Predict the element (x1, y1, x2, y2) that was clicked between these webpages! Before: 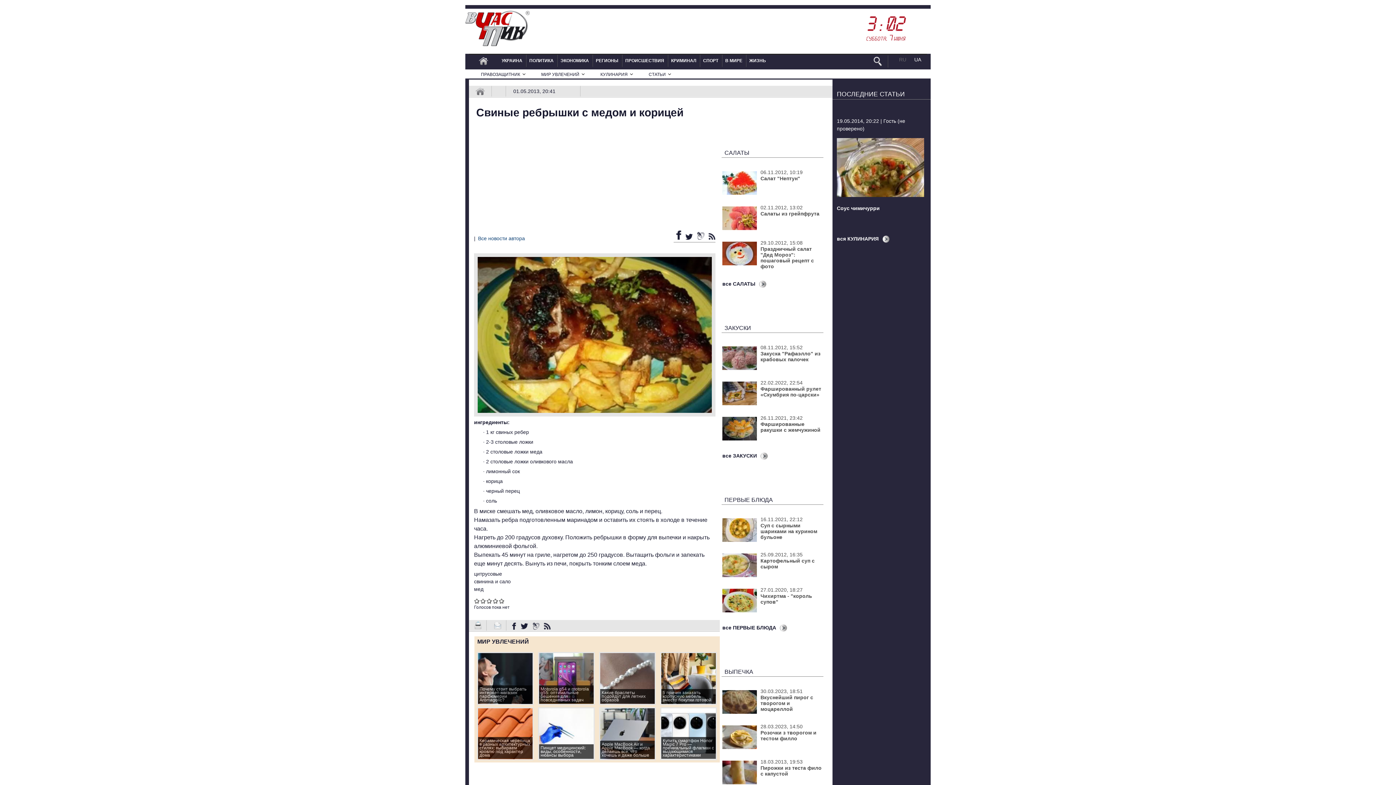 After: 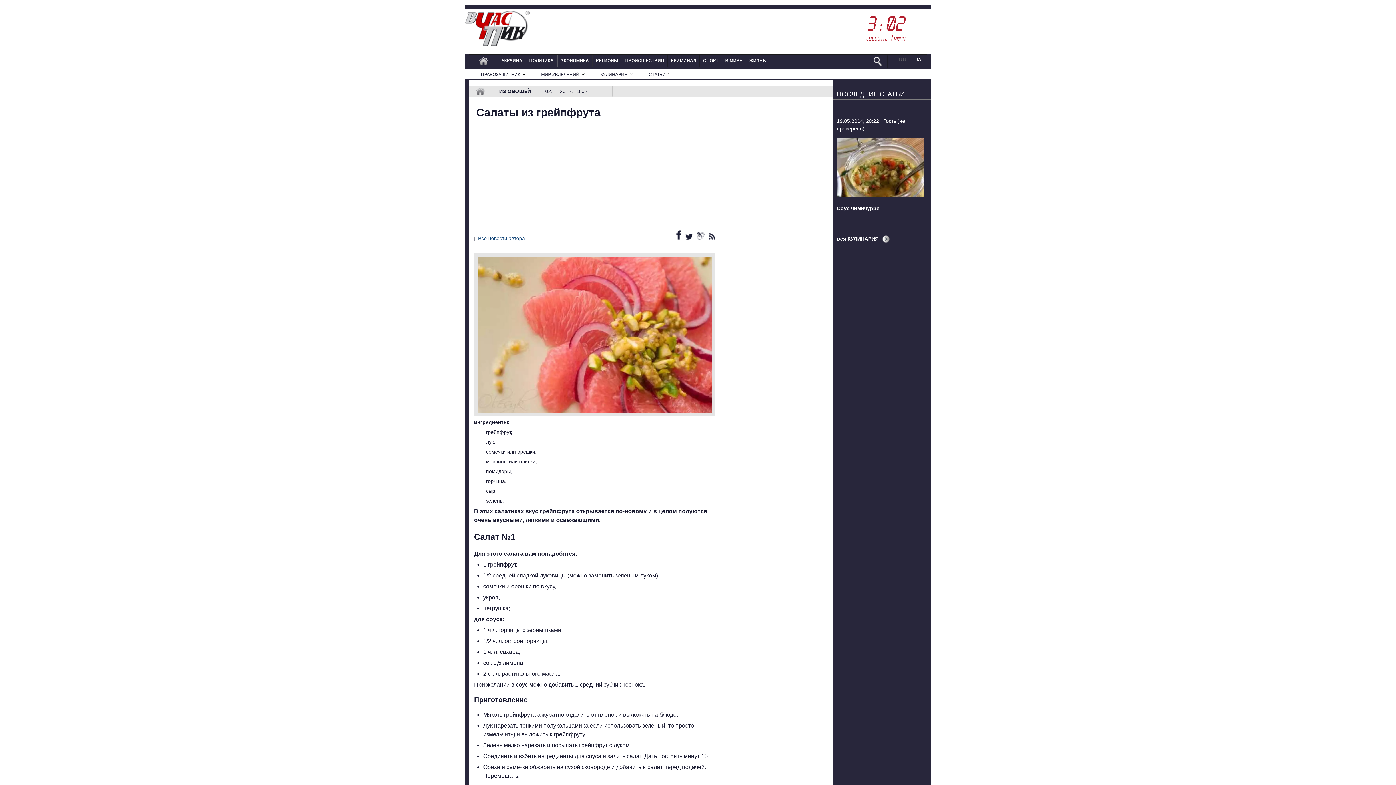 Action: label: Салаты из грейпфрута bbox: (760, 210, 819, 216)